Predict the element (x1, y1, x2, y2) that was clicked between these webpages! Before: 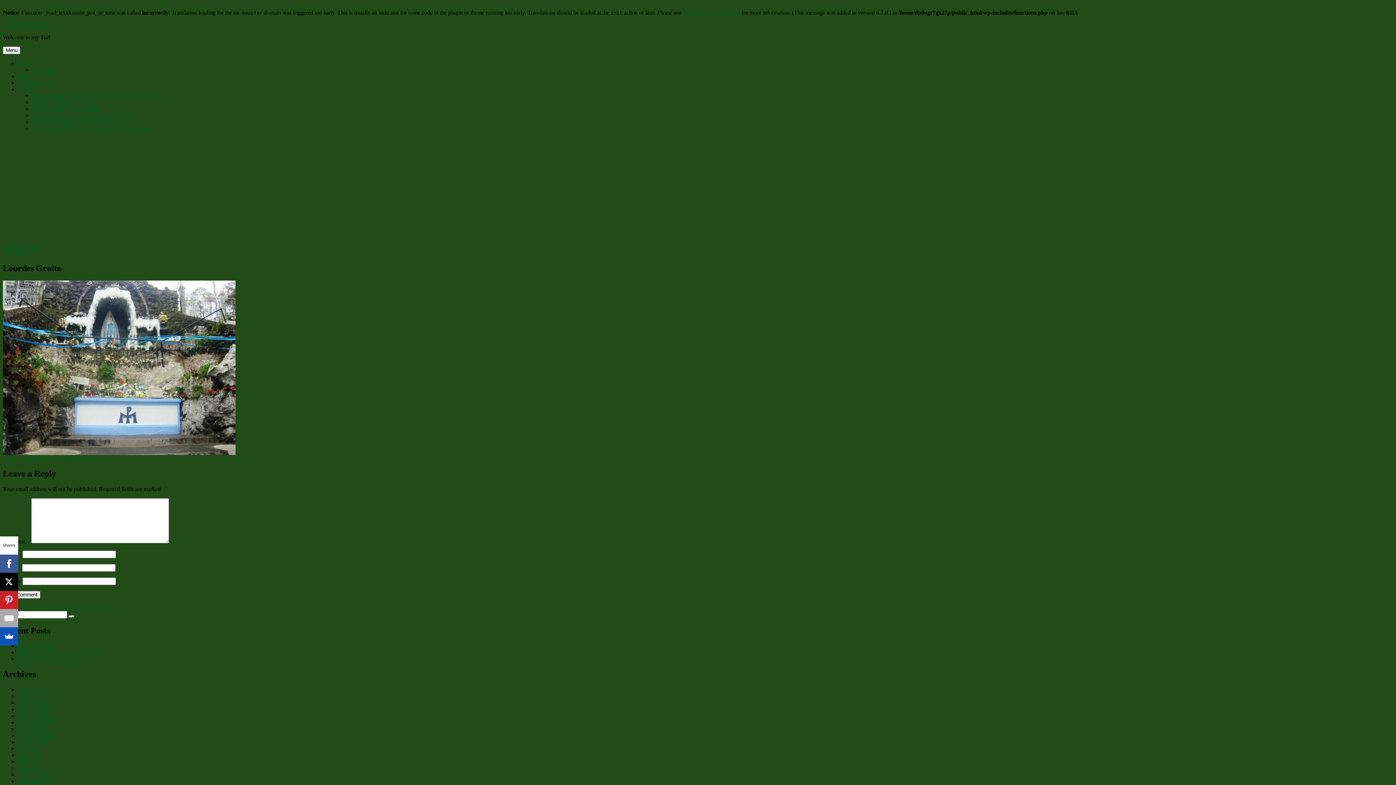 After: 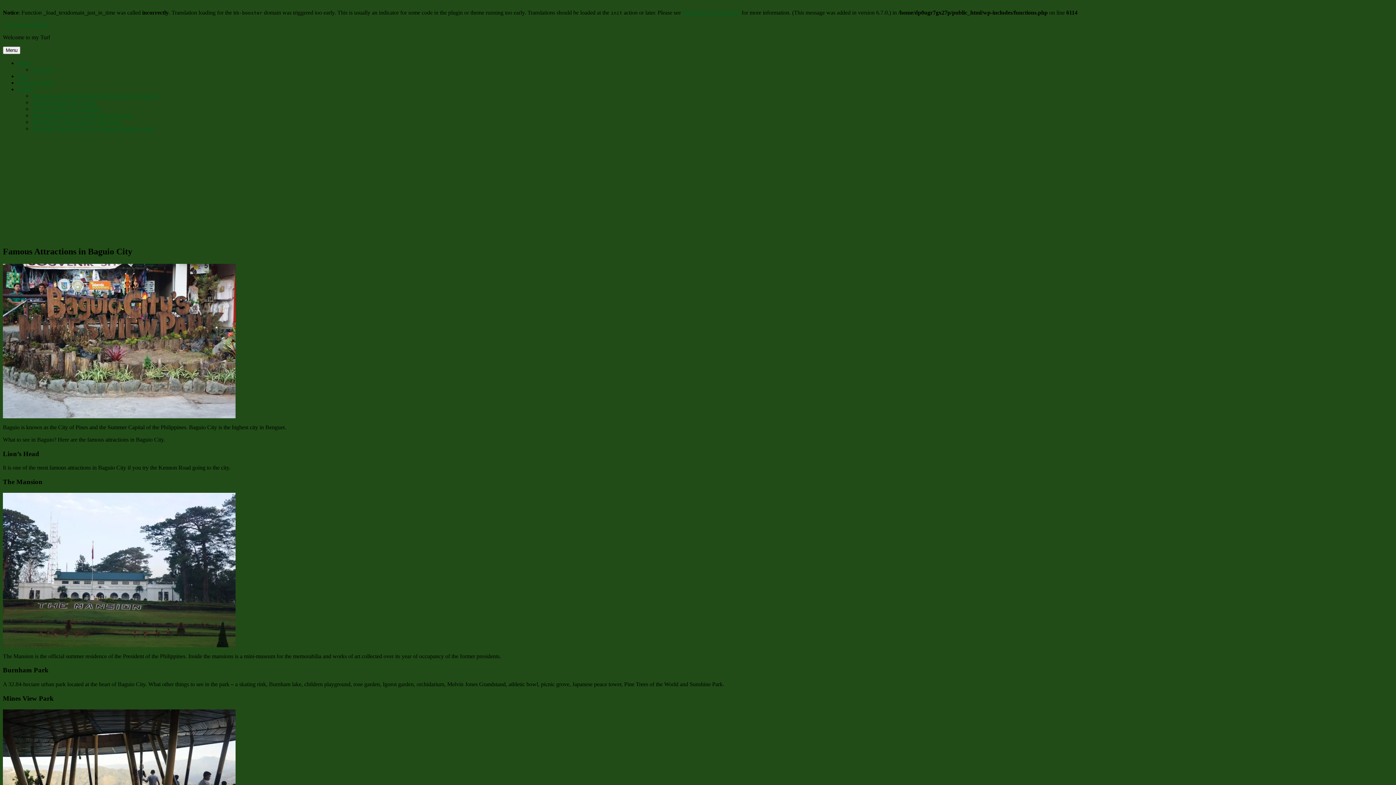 Action: bbox: (2, 604, 110, 610) label: Published inFamous Attractions in Baguio City